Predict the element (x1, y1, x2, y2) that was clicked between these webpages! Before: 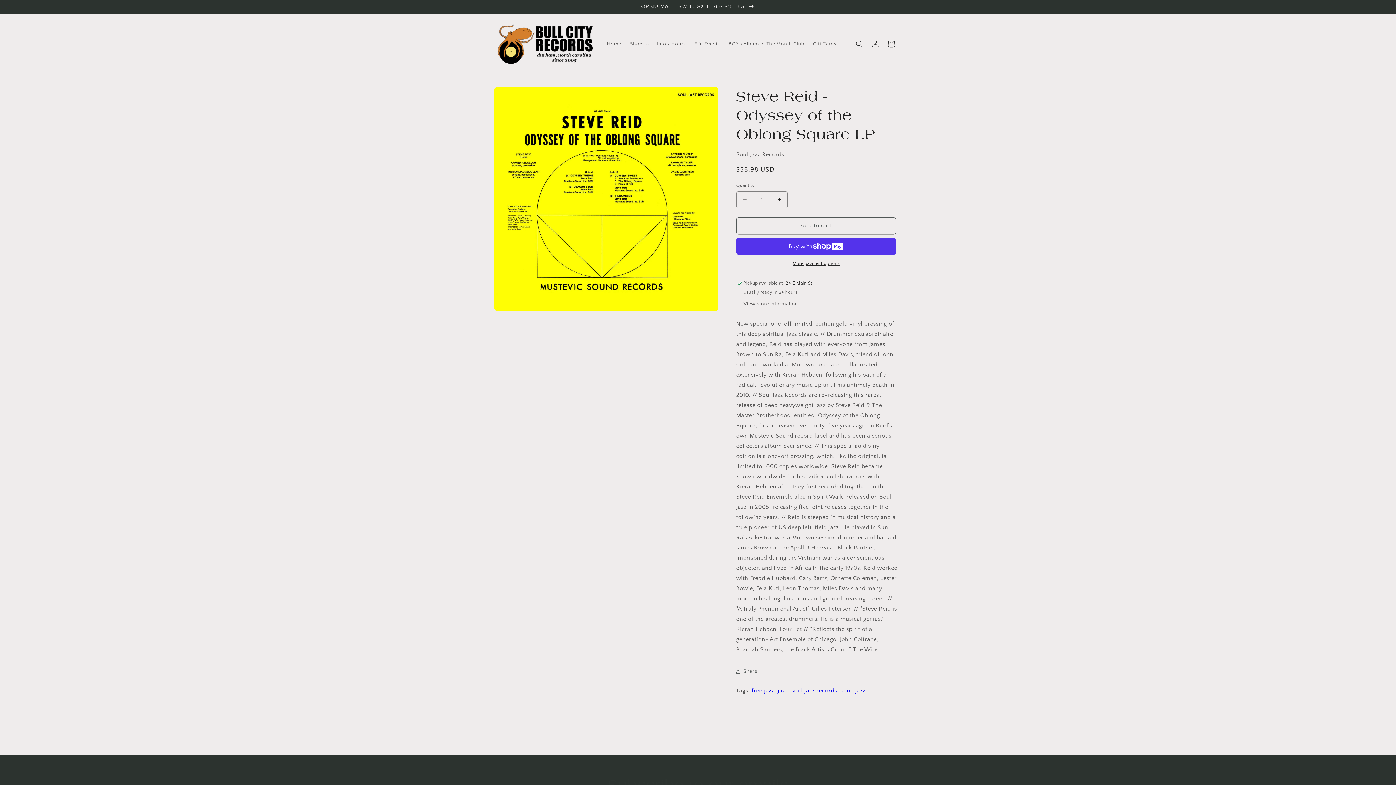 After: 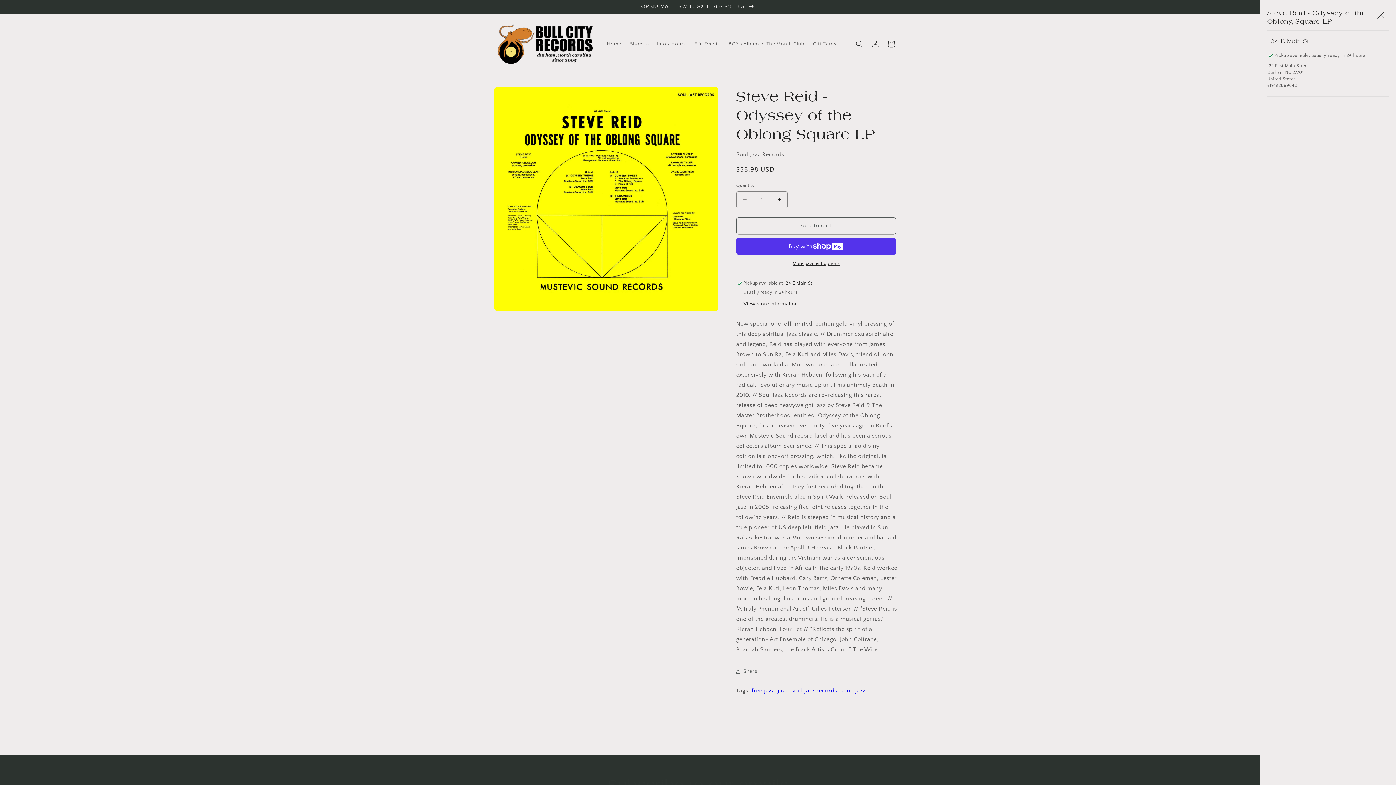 Action: label: View store information bbox: (743, 300, 798, 307)